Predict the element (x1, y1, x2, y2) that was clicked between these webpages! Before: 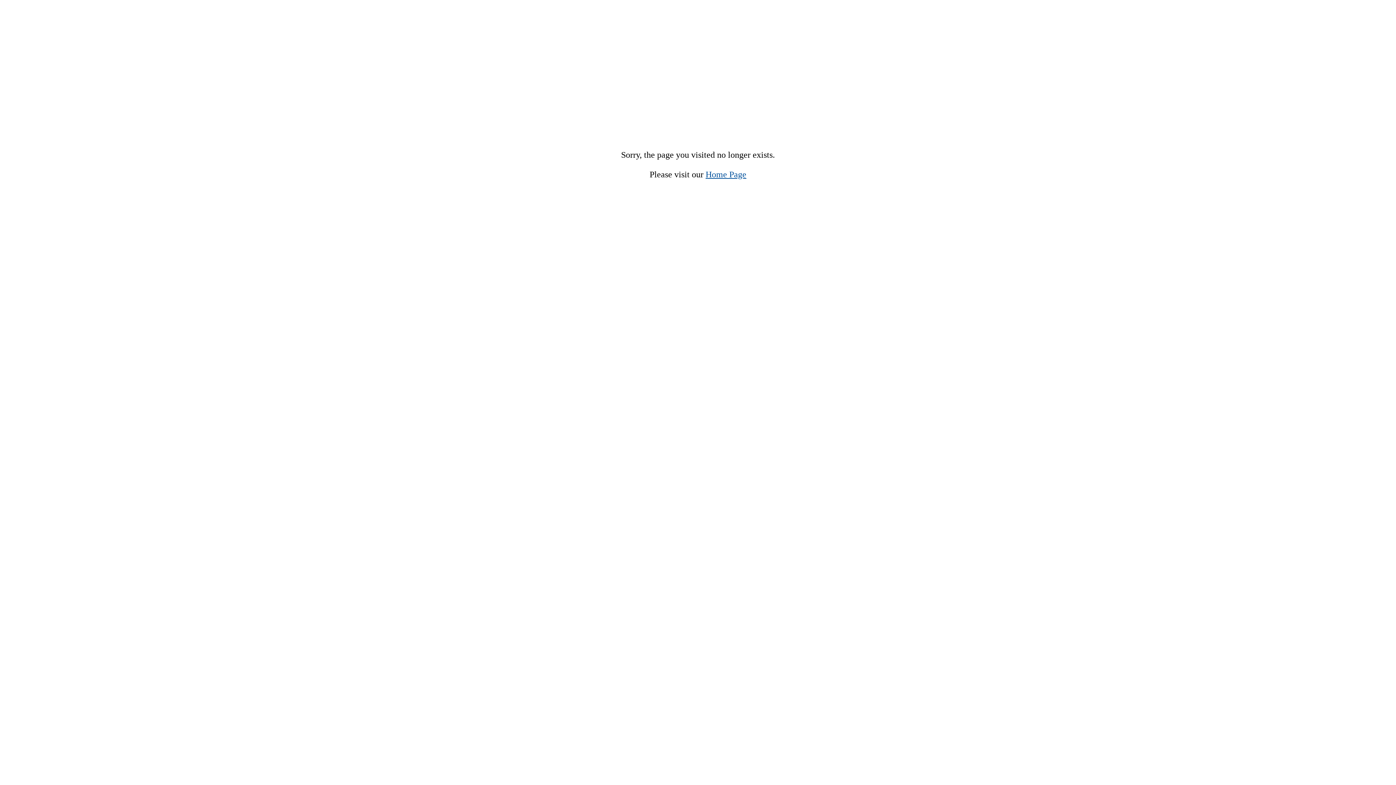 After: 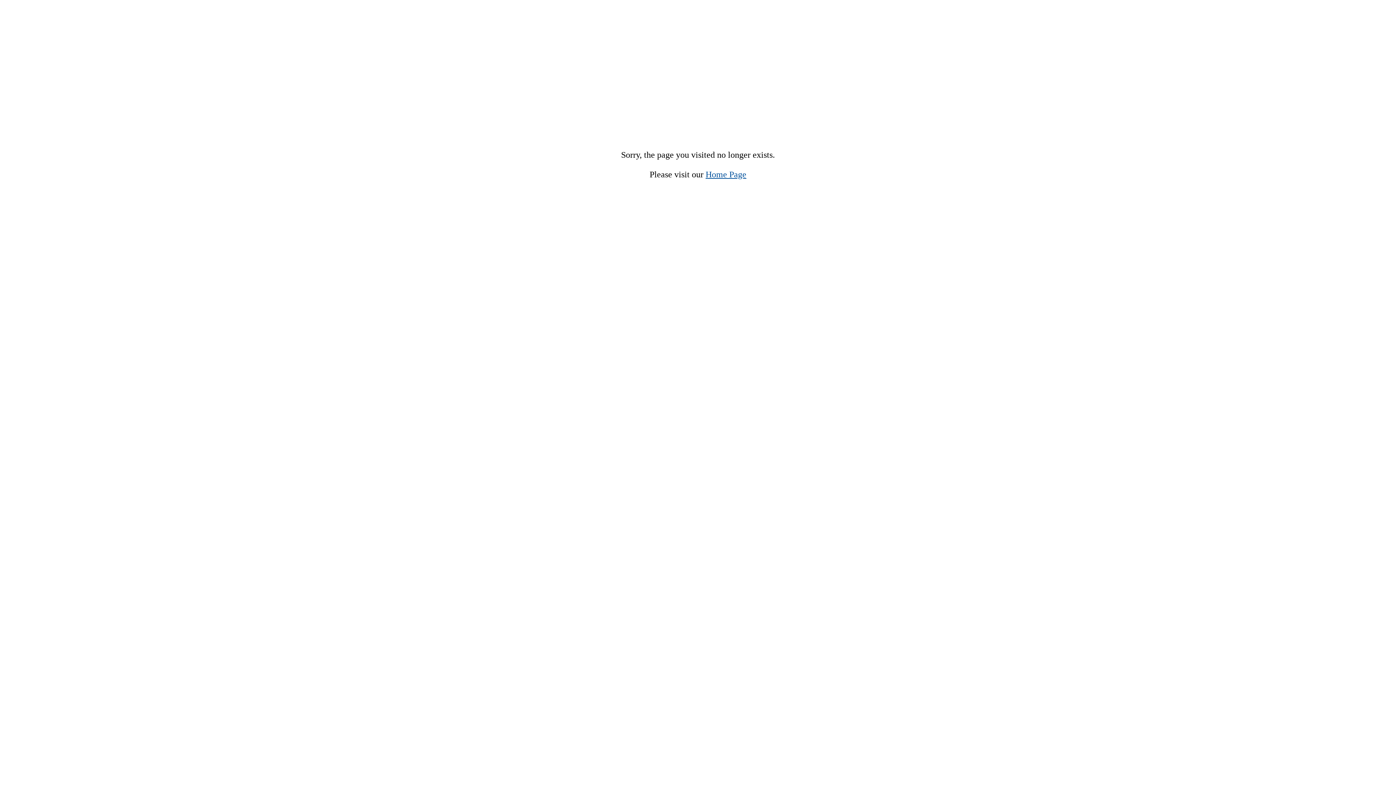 Action: bbox: (705, 169, 746, 179) label: Home Page